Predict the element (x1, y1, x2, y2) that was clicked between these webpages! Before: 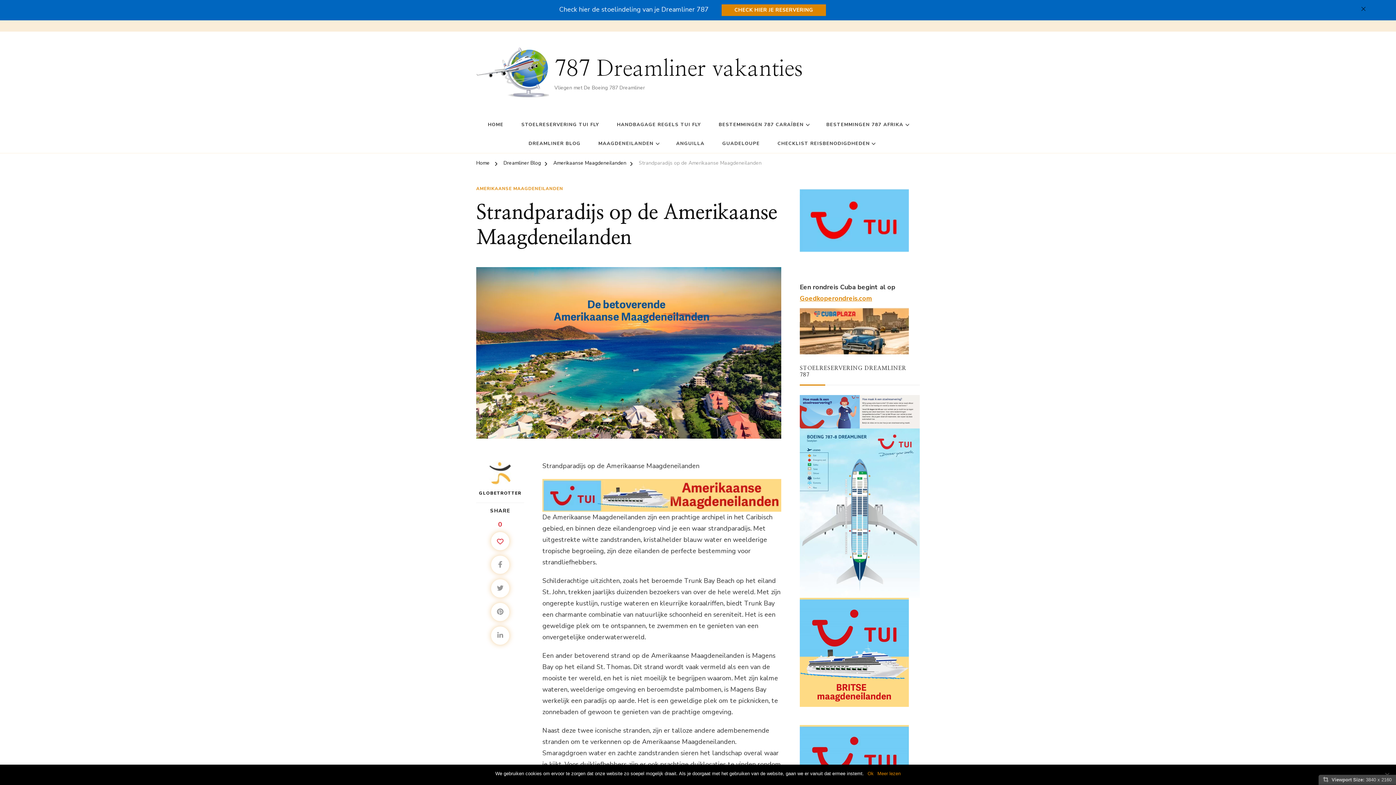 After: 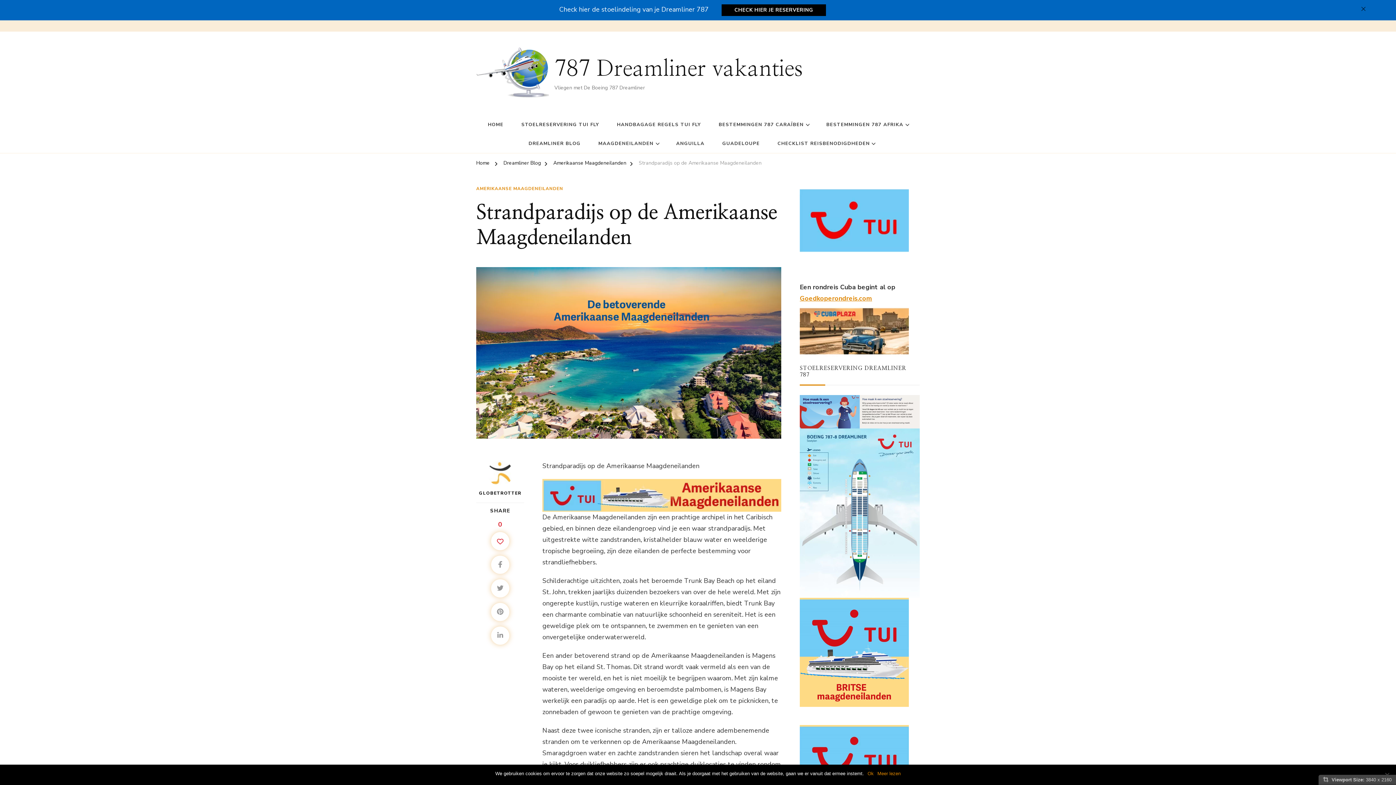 Action: bbox: (721, 4, 826, 16) label: CHECK HIER JE RESERVERING